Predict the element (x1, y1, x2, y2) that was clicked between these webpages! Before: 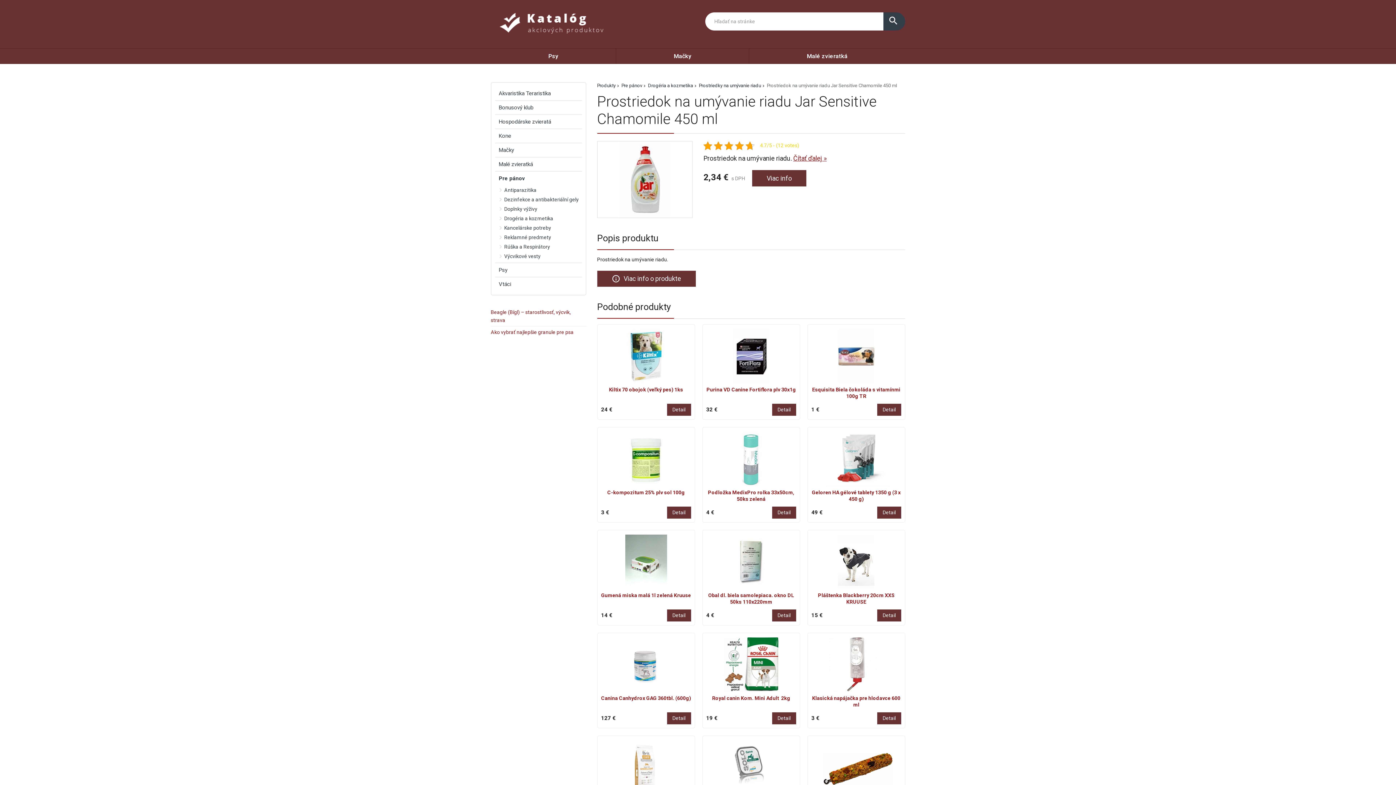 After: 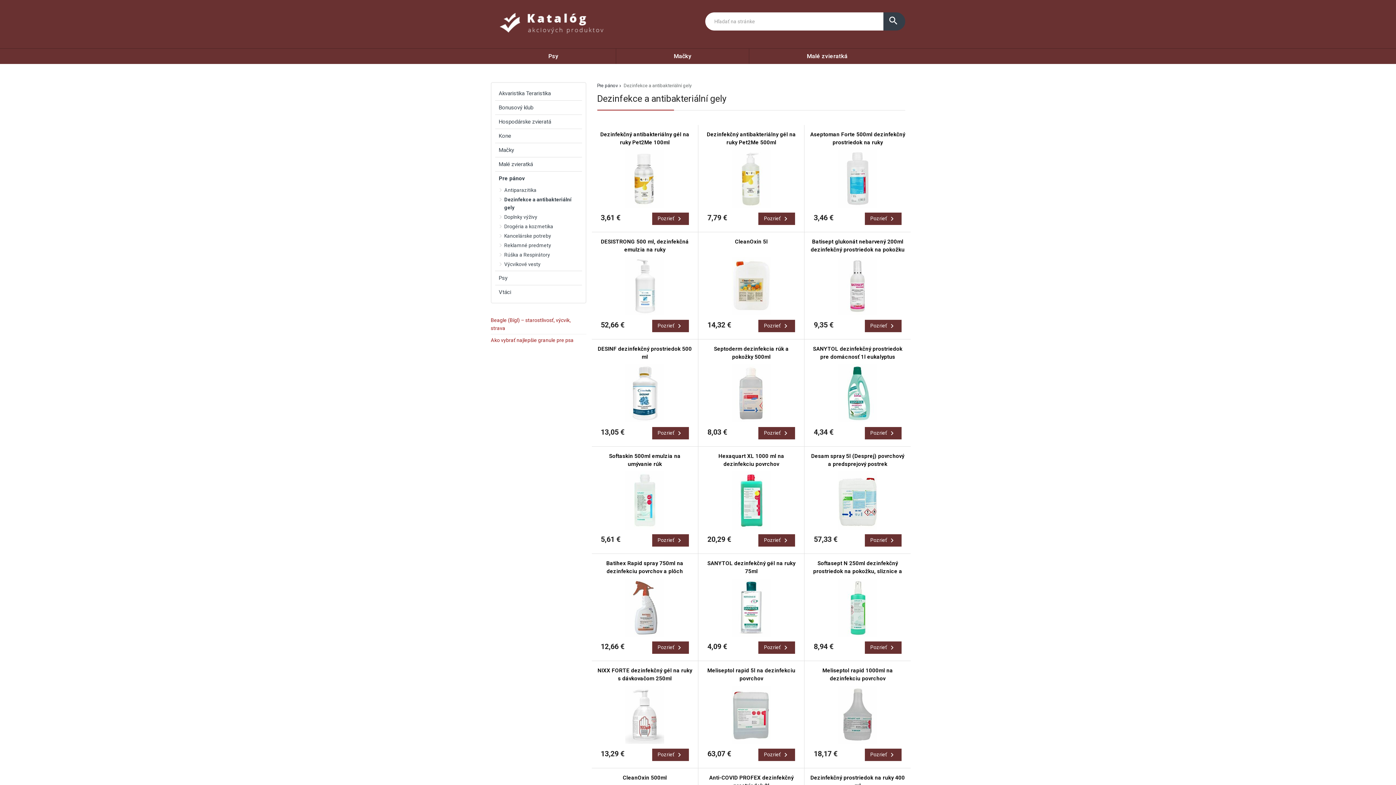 Action: label: Dezinfekce a antibakteriální gely bbox: (502, 195, 582, 204)